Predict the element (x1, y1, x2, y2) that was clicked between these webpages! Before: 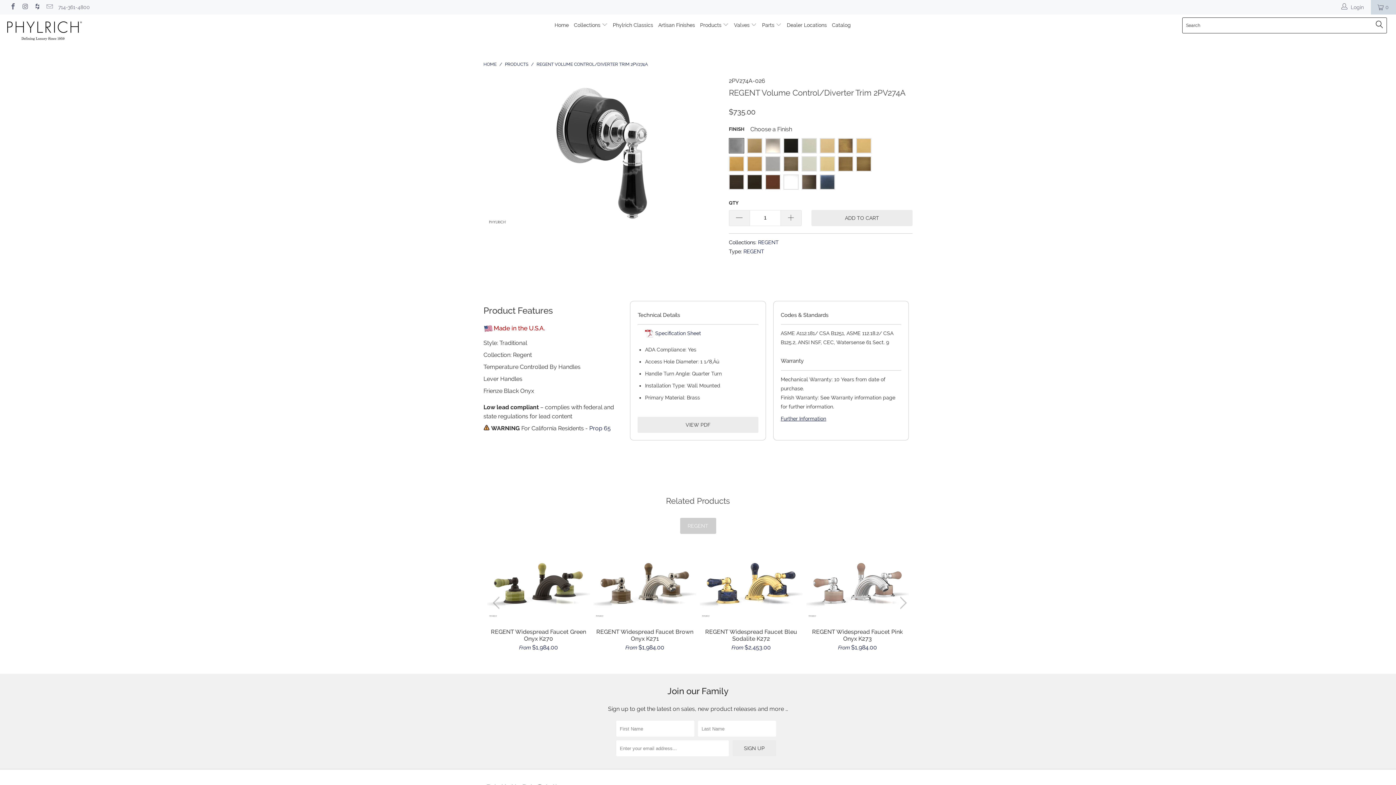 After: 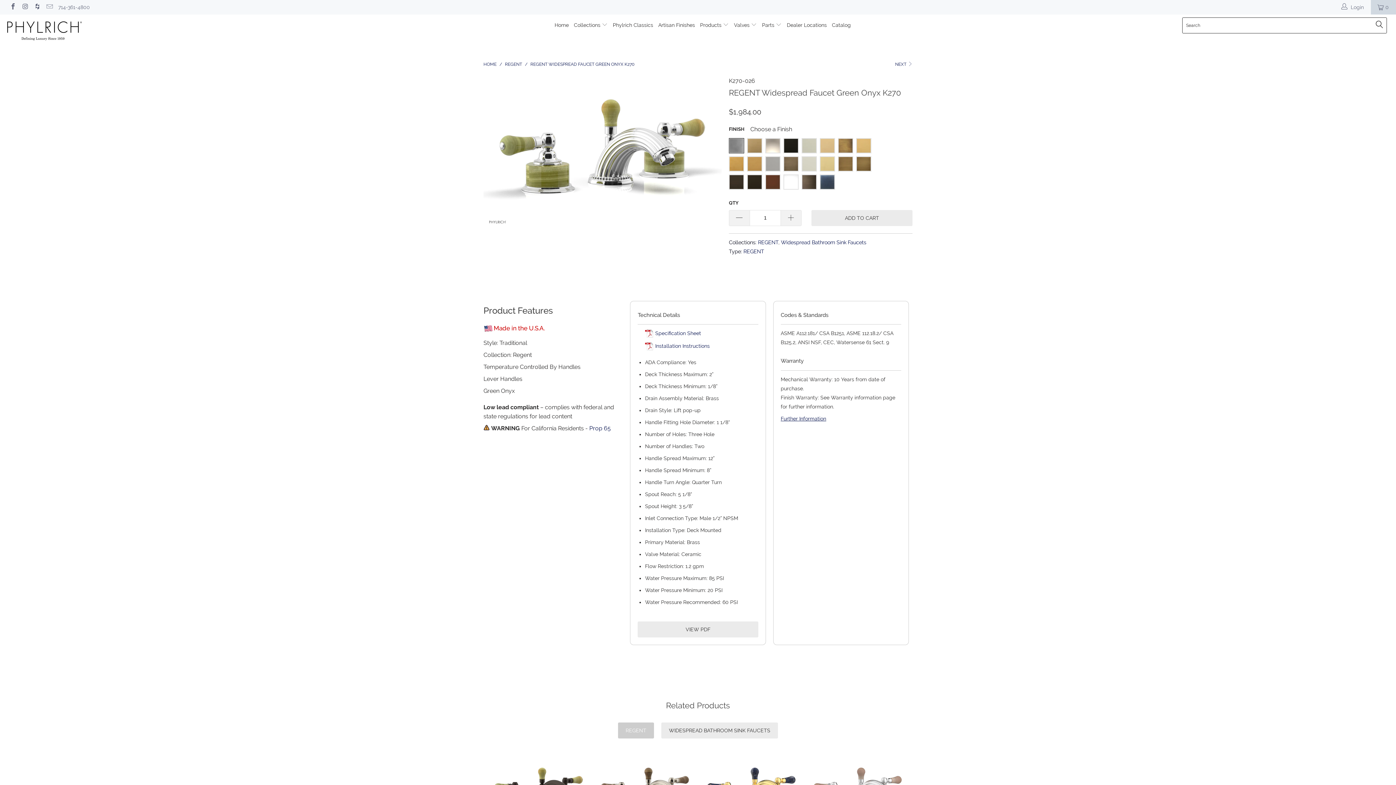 Action: bbox: (487, 628, 590, 651) label: REGENT Widespread Faucet Green Onyx K270
From $1,984.00